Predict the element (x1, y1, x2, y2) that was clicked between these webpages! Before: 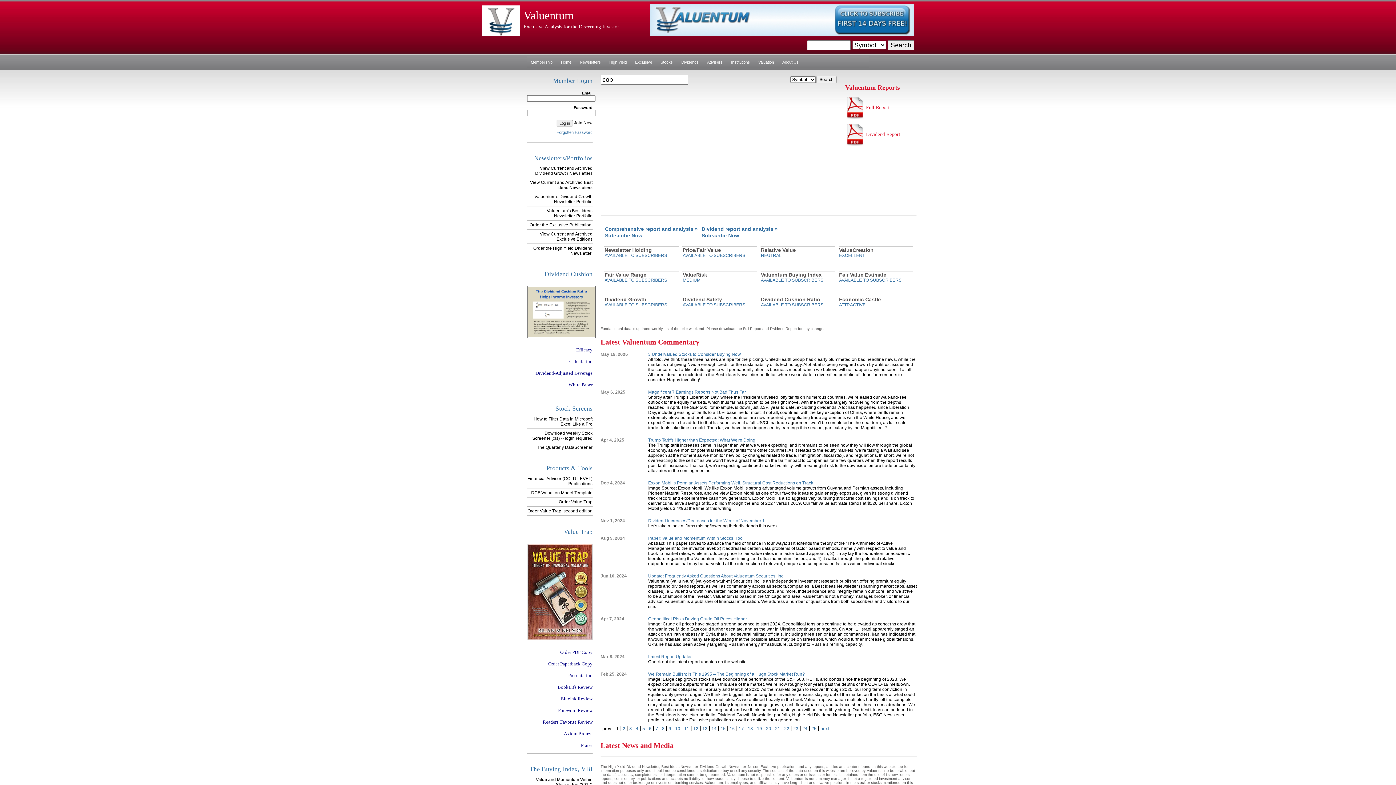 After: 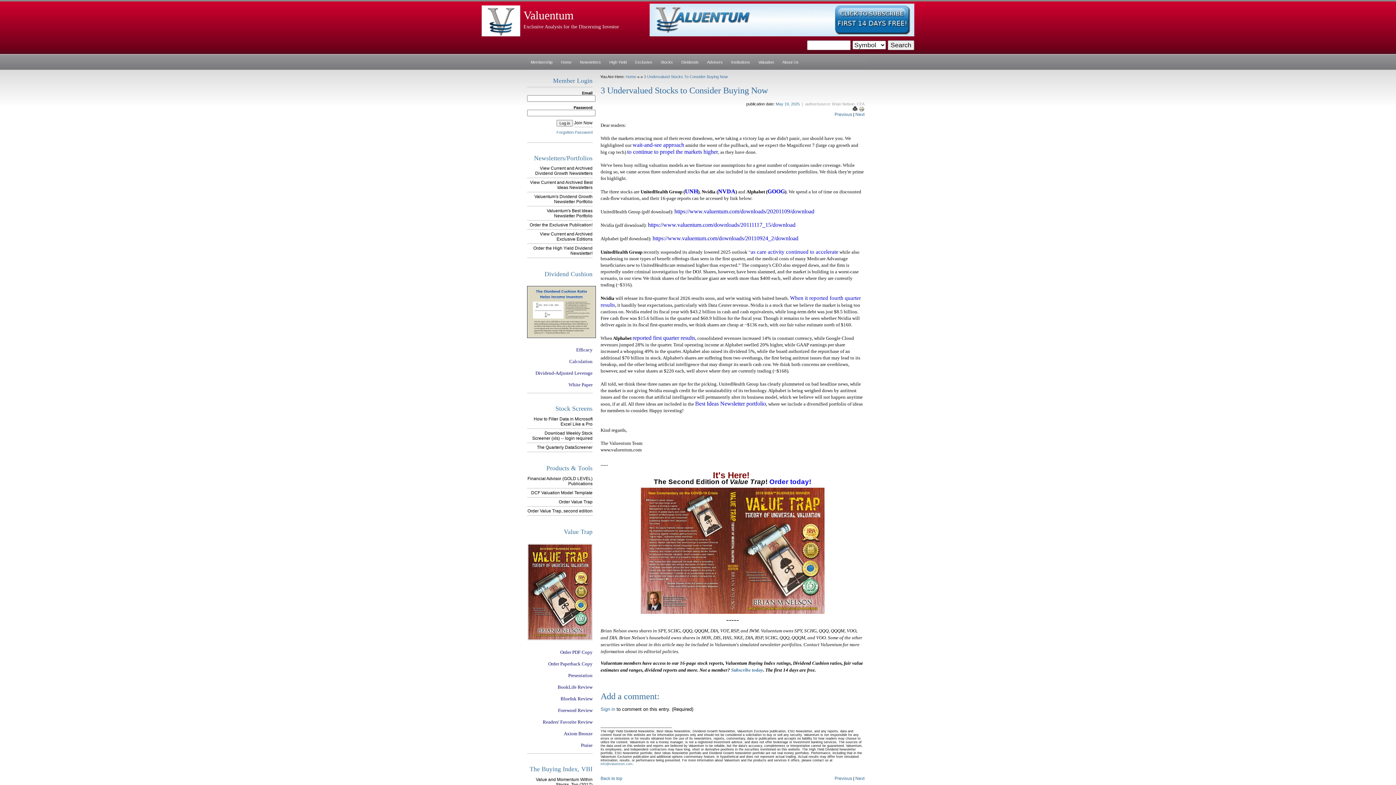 Action: label: 3 Undervalued Stocks to Consider Buying Now bbox: (648, 352, 741, 357)